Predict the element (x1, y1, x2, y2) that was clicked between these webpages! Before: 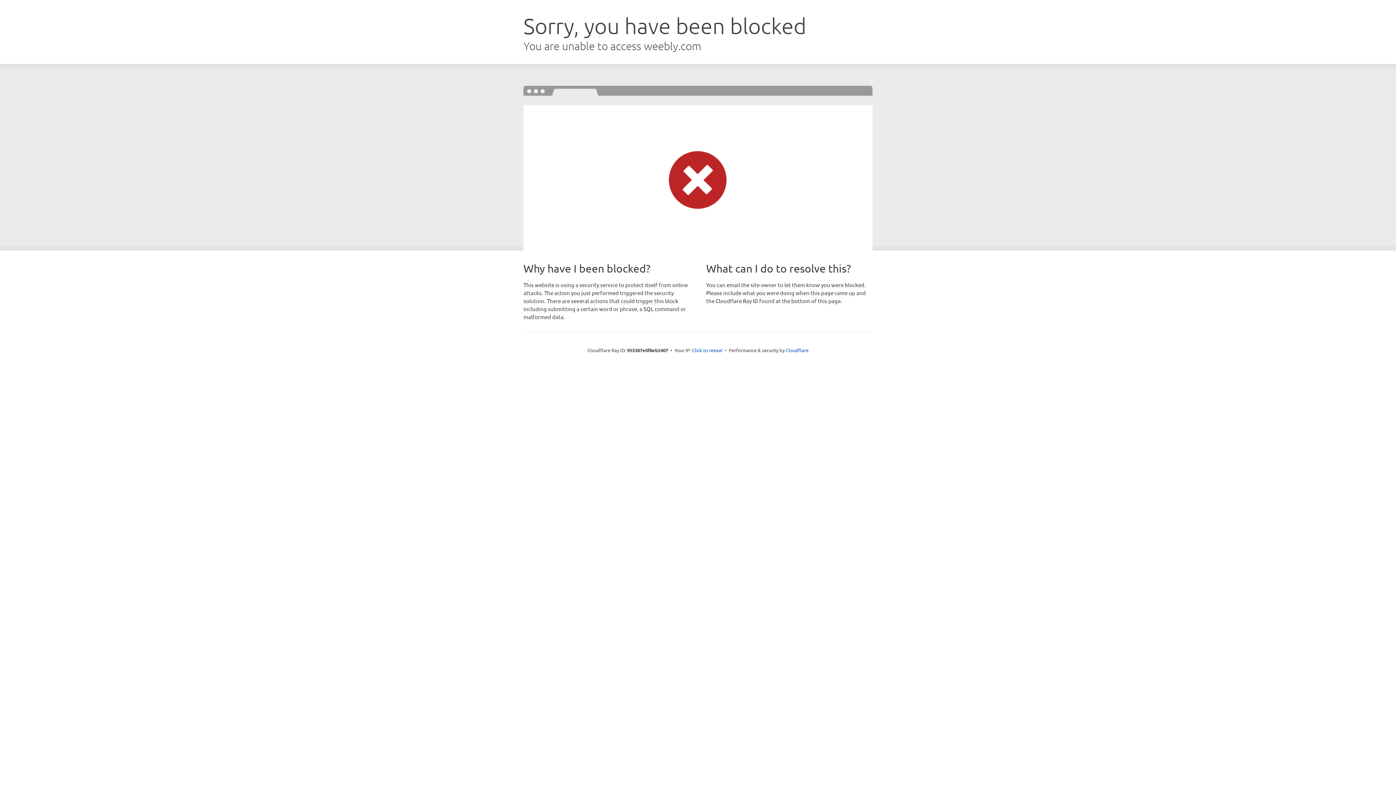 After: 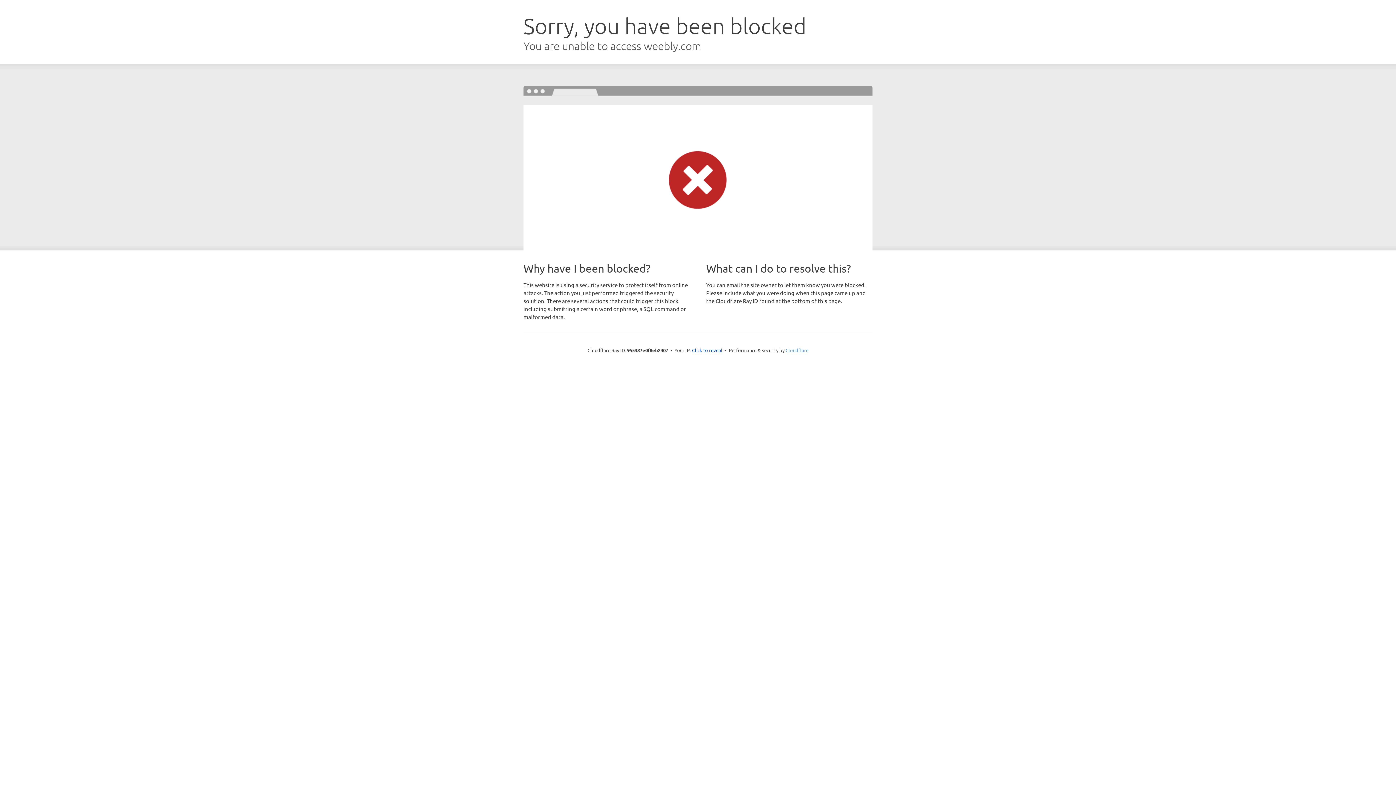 Action: bbox: (785, 347, 808, 353) label: Cloudflare